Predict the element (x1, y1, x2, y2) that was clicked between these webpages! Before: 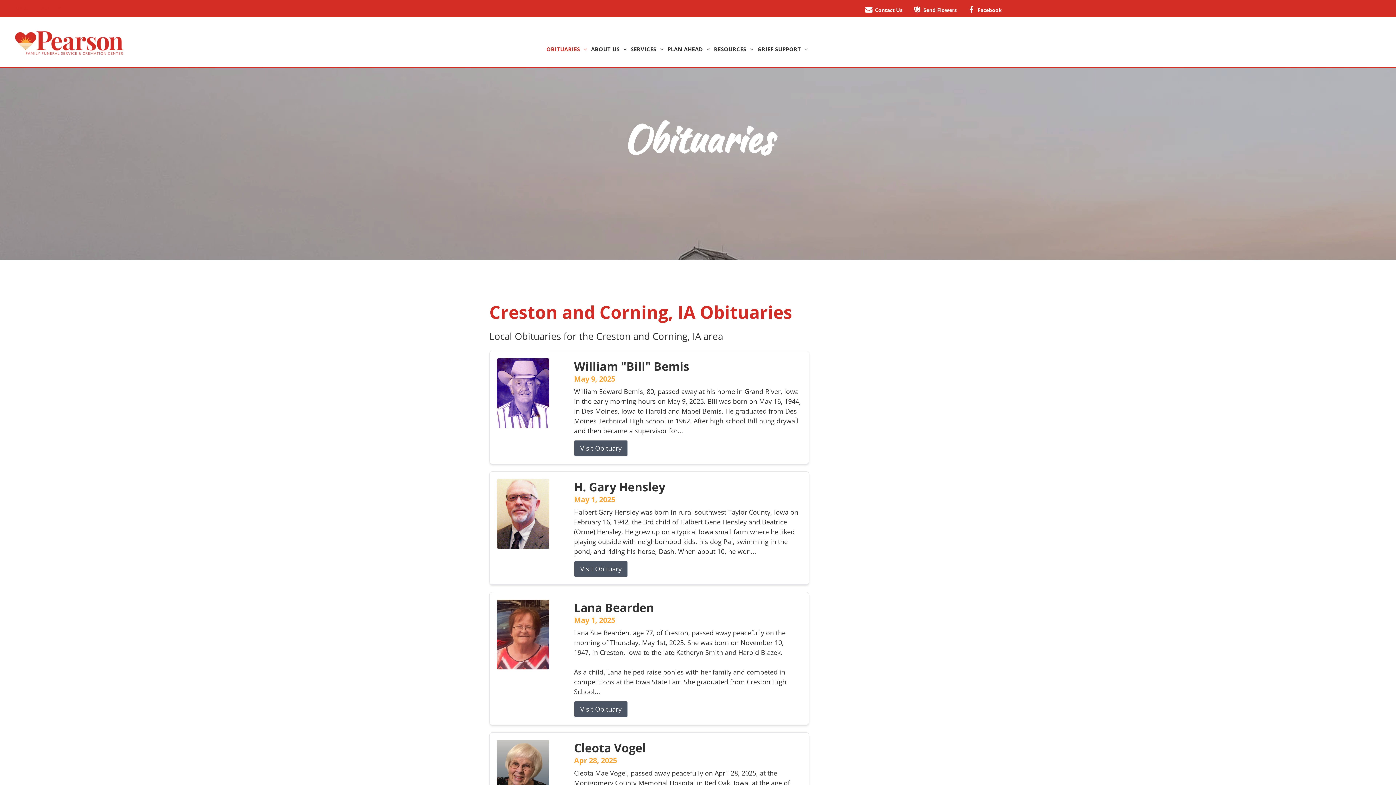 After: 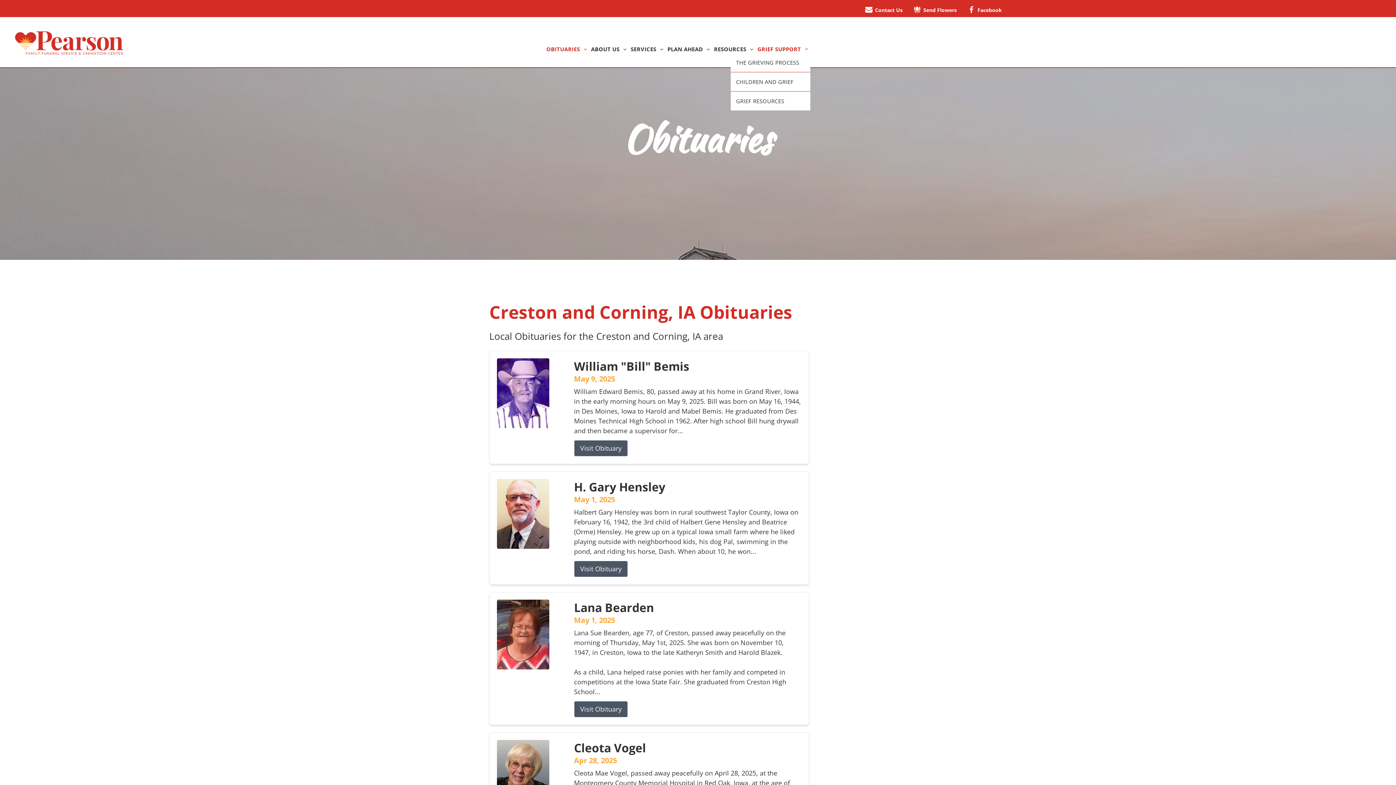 Action: bbox: (755, 44, 810, 52) label: GRIEF SUPPORT